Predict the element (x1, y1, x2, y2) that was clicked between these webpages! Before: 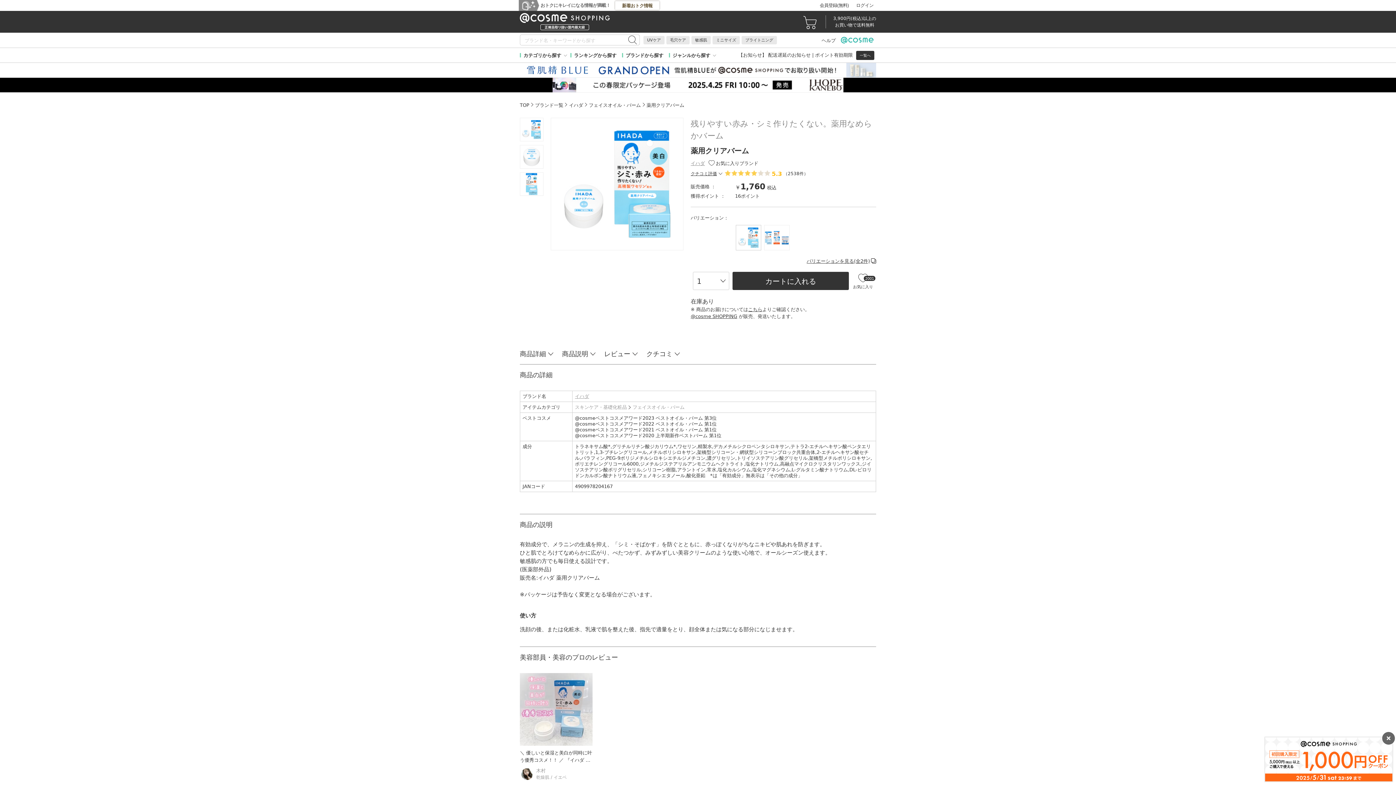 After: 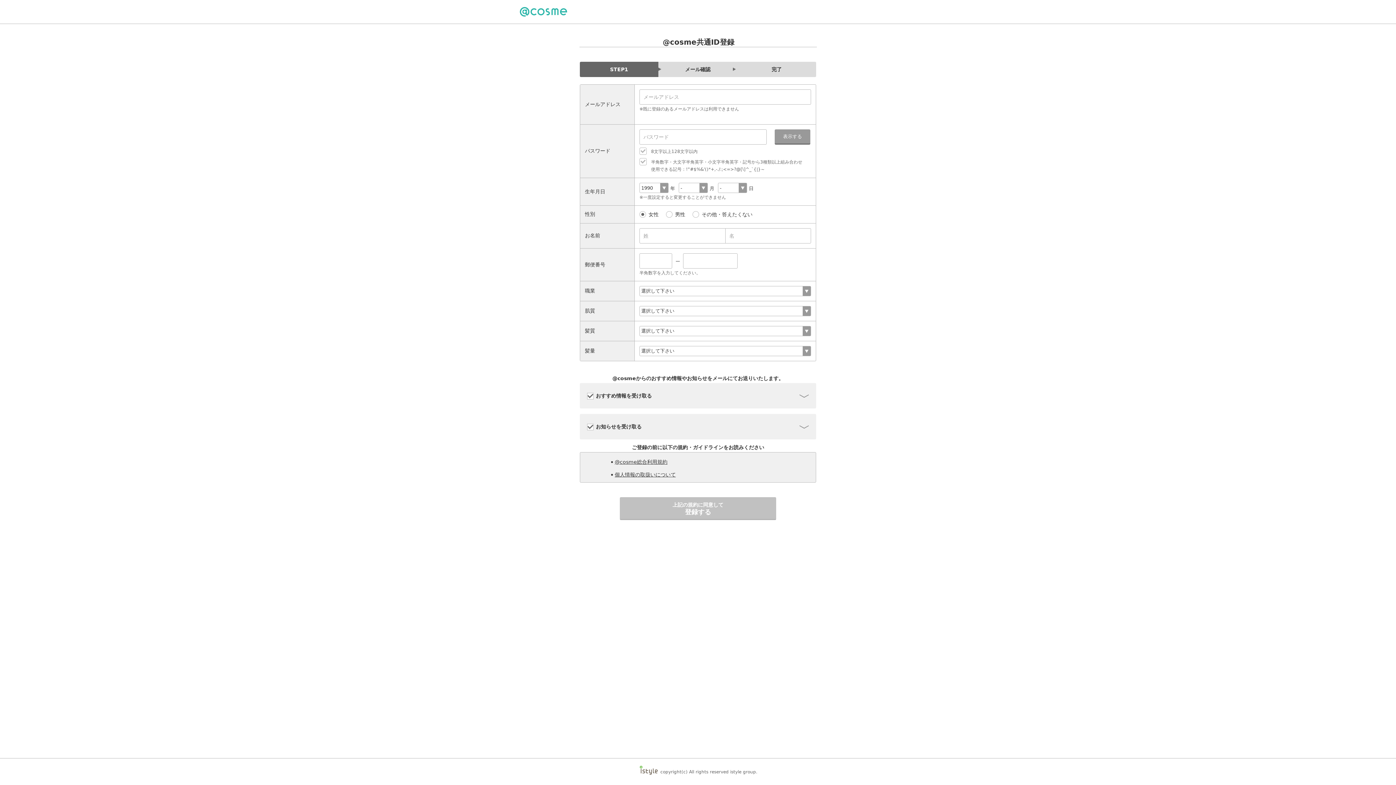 Action: label: 会員登録(無料) bbox: (820, 2, 849, 8)